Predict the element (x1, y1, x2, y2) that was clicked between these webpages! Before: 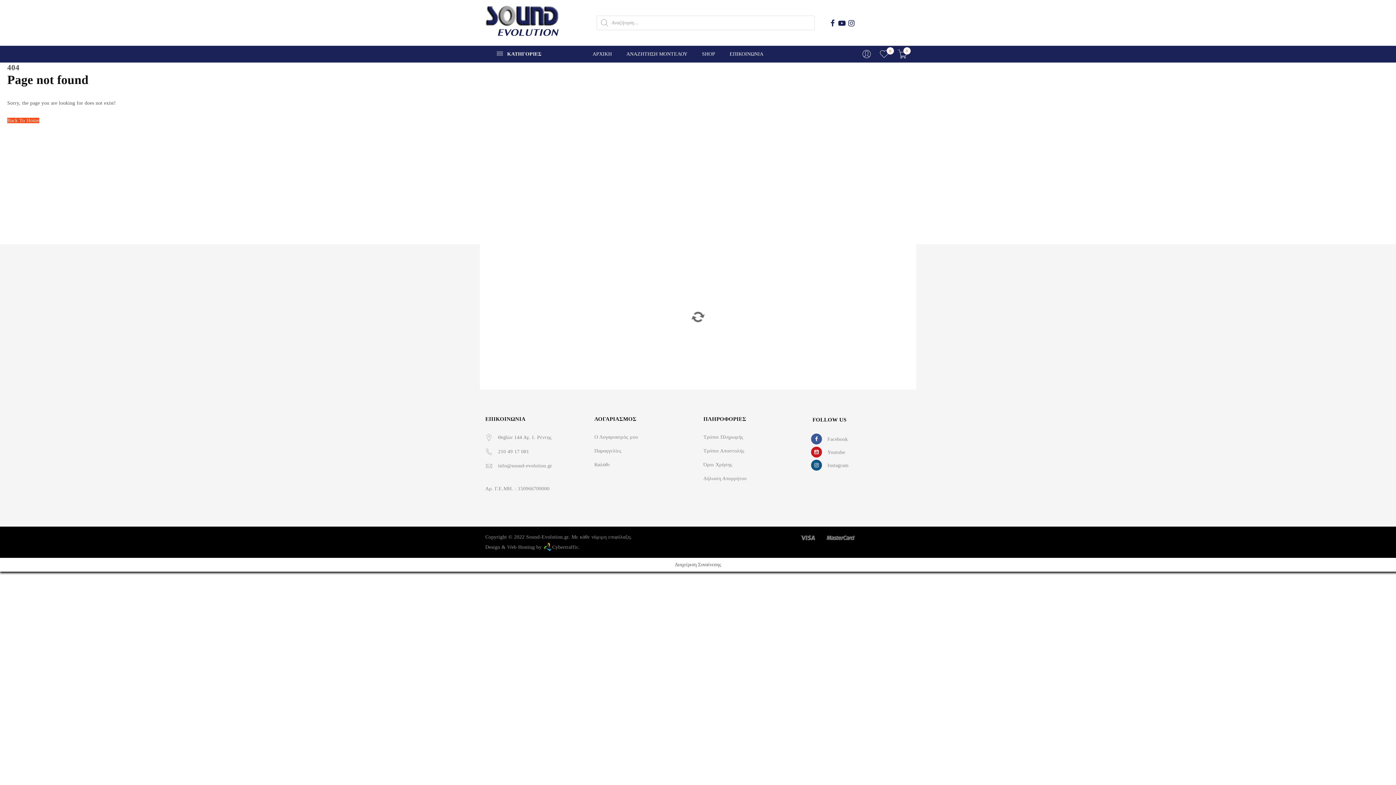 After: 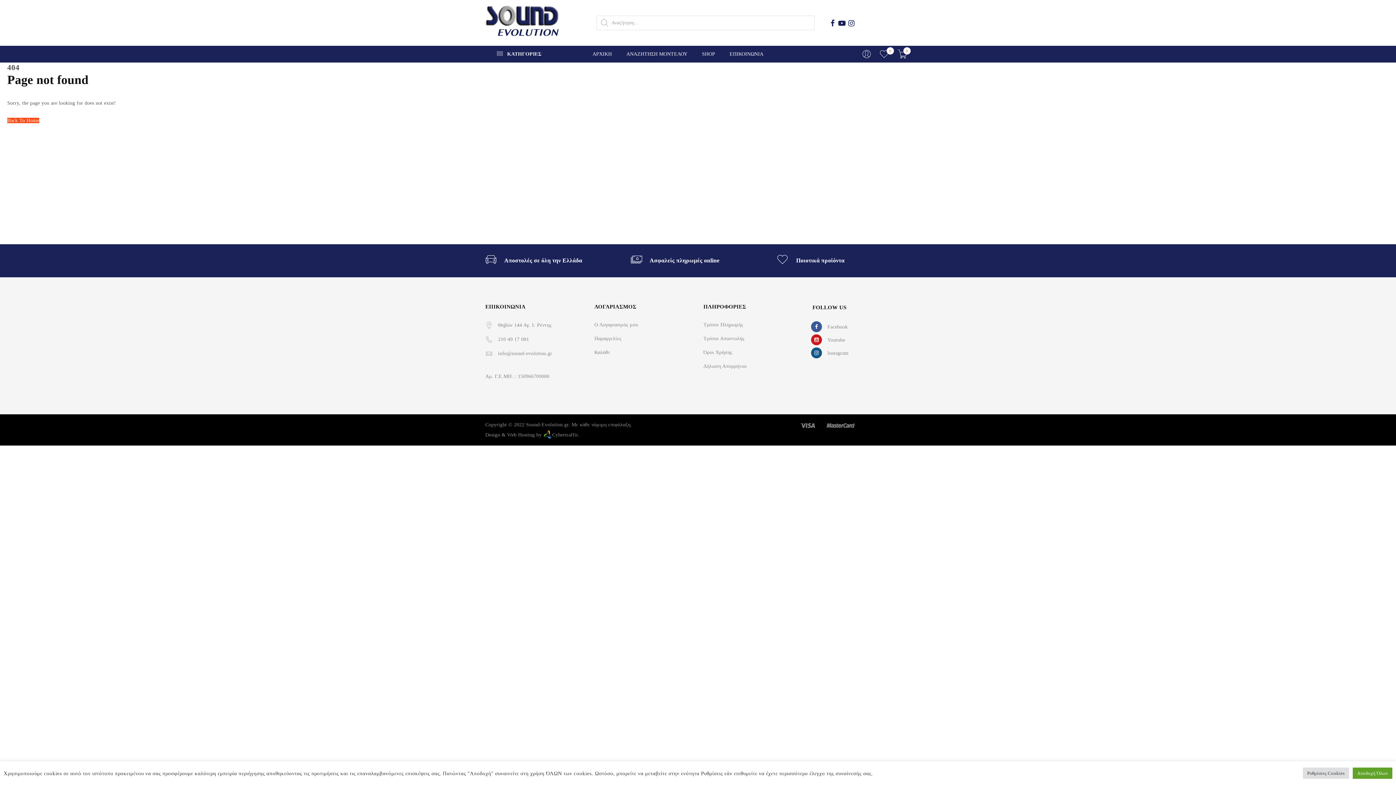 Action: label: Facebook bbox: (811, 436, 848, 442)